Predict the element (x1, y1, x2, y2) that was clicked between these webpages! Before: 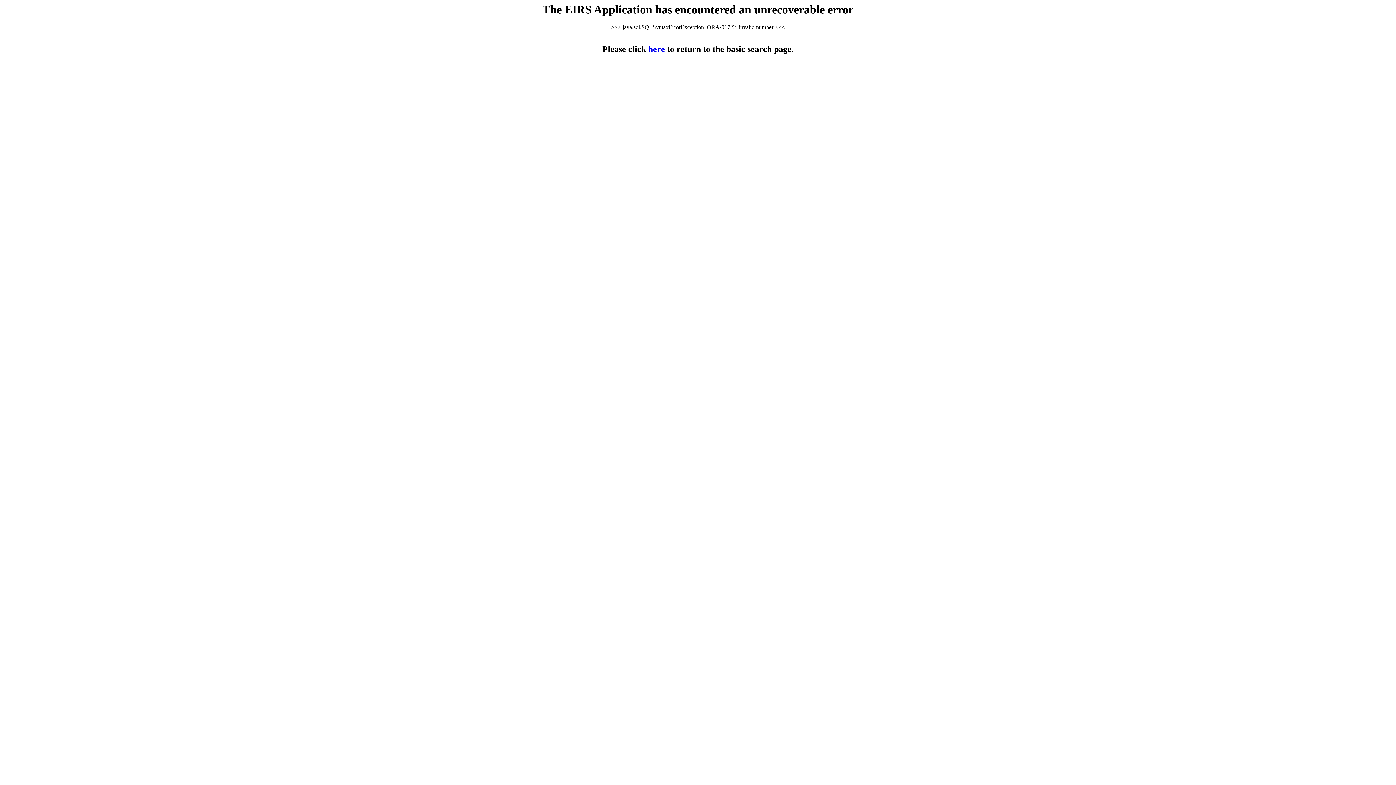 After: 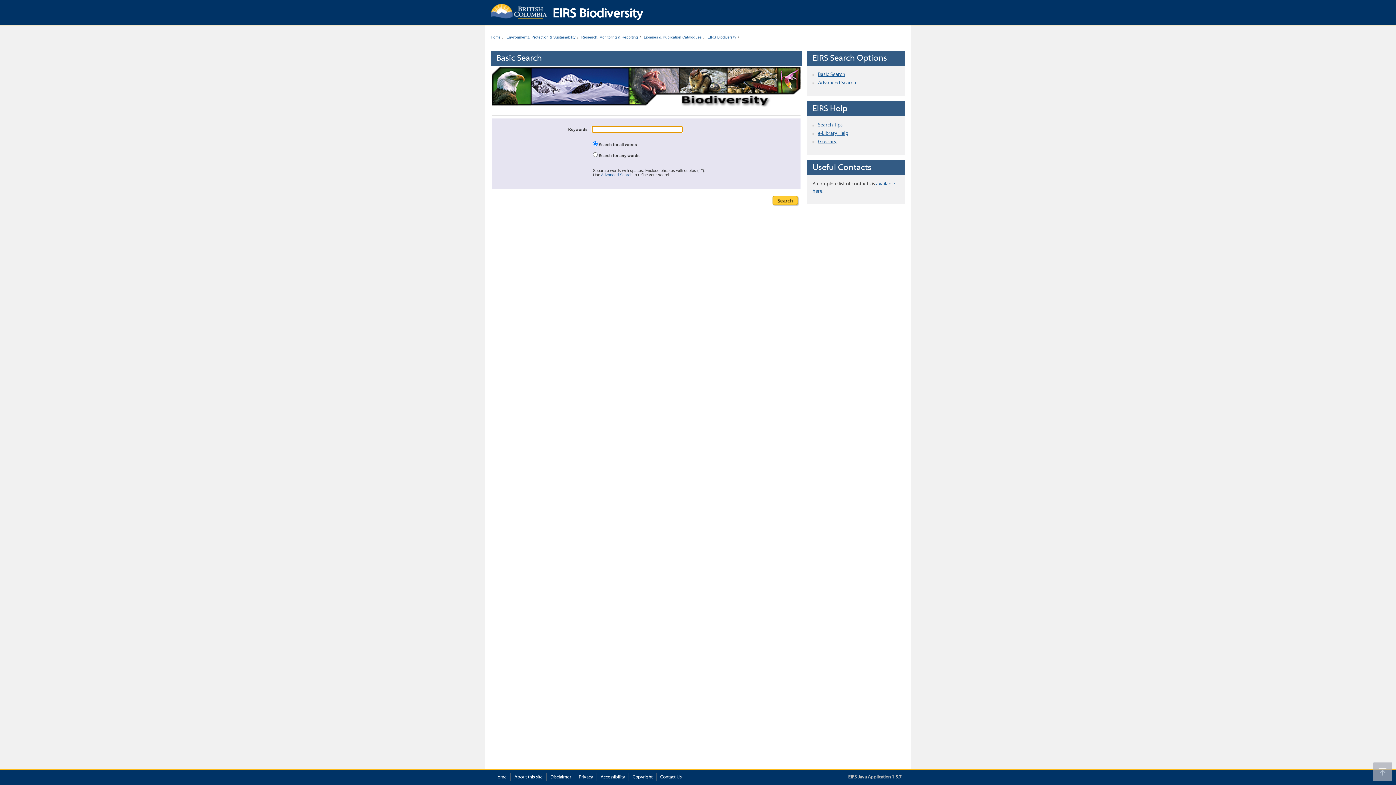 Action: label: here bbox: (648, 44, 665, 53)